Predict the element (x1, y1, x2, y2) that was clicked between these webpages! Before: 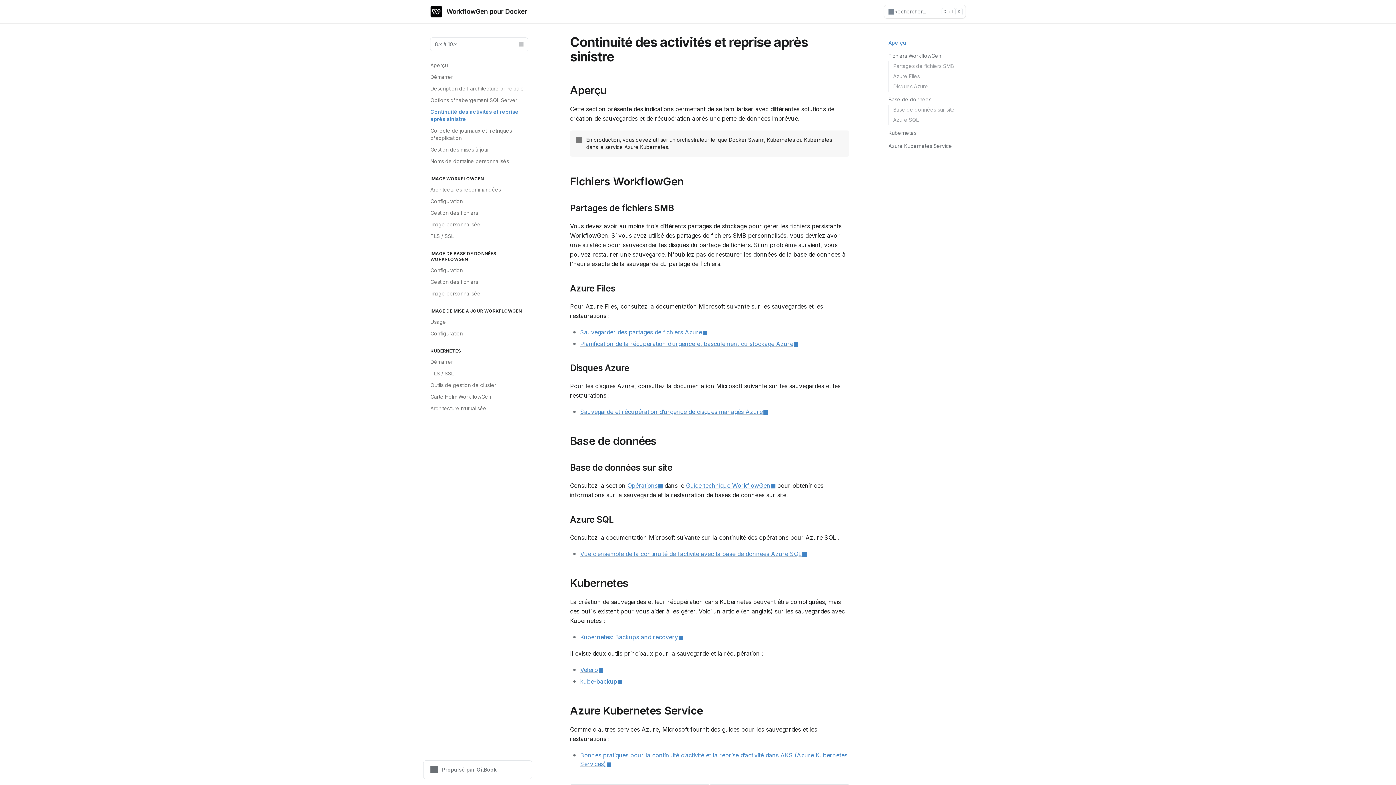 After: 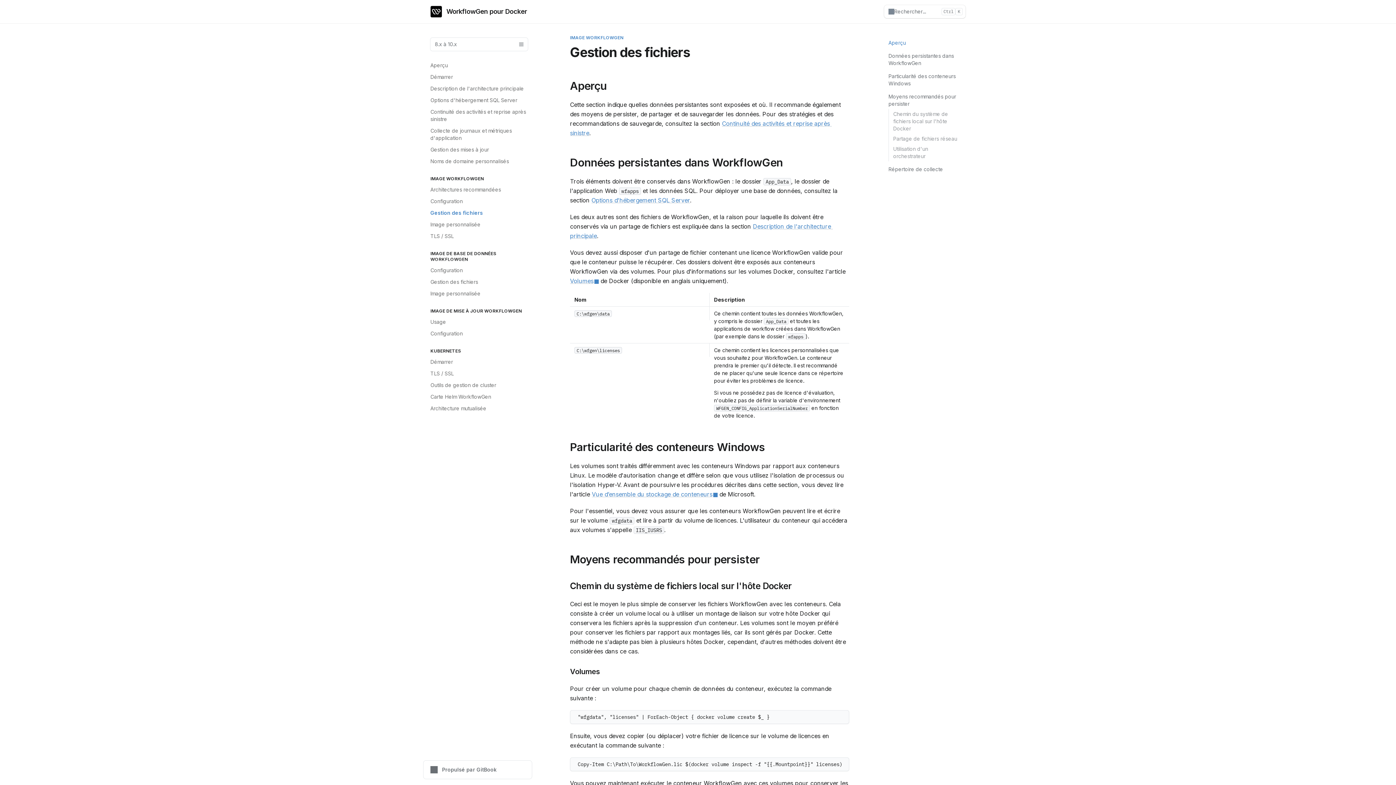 Action: label: Gestion des fichiers bbox: (426, 207, 532, 218)